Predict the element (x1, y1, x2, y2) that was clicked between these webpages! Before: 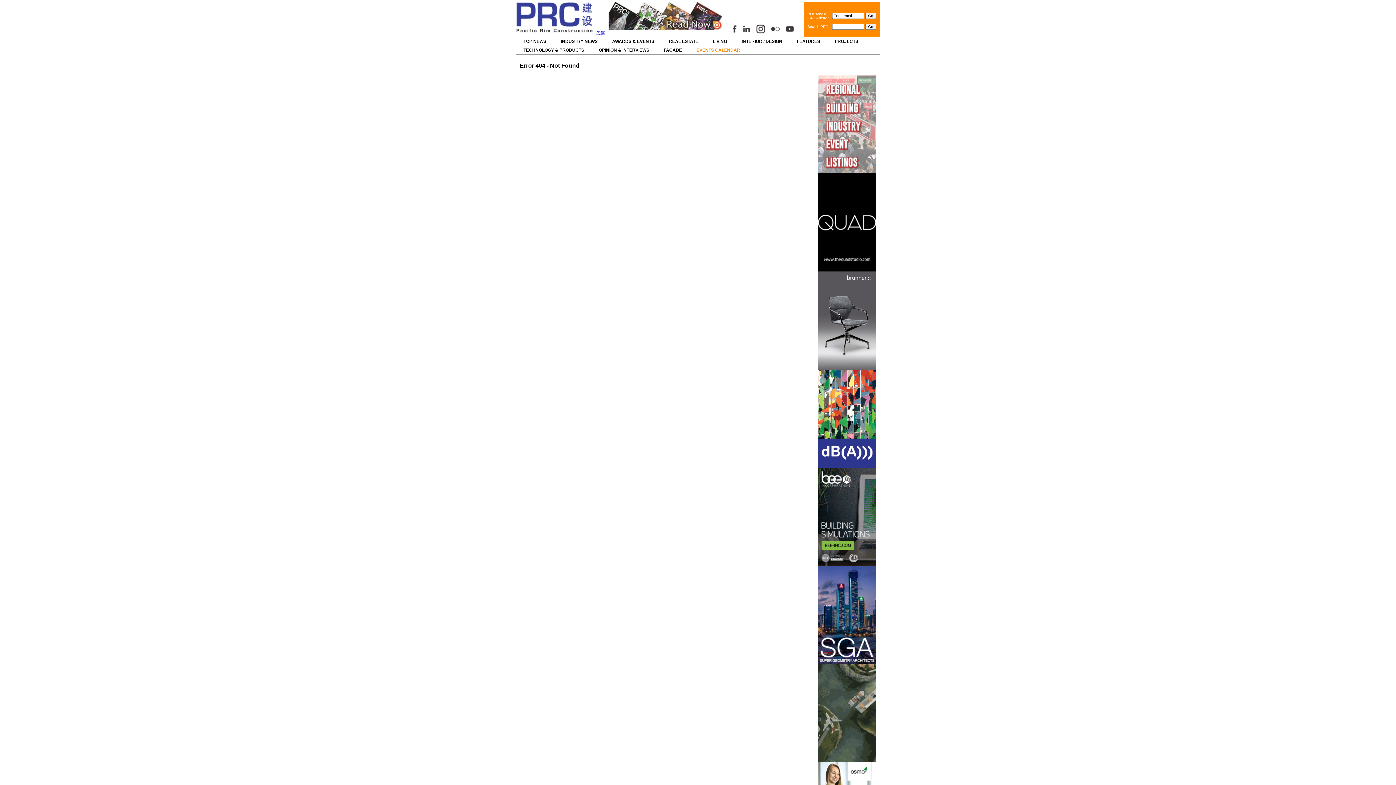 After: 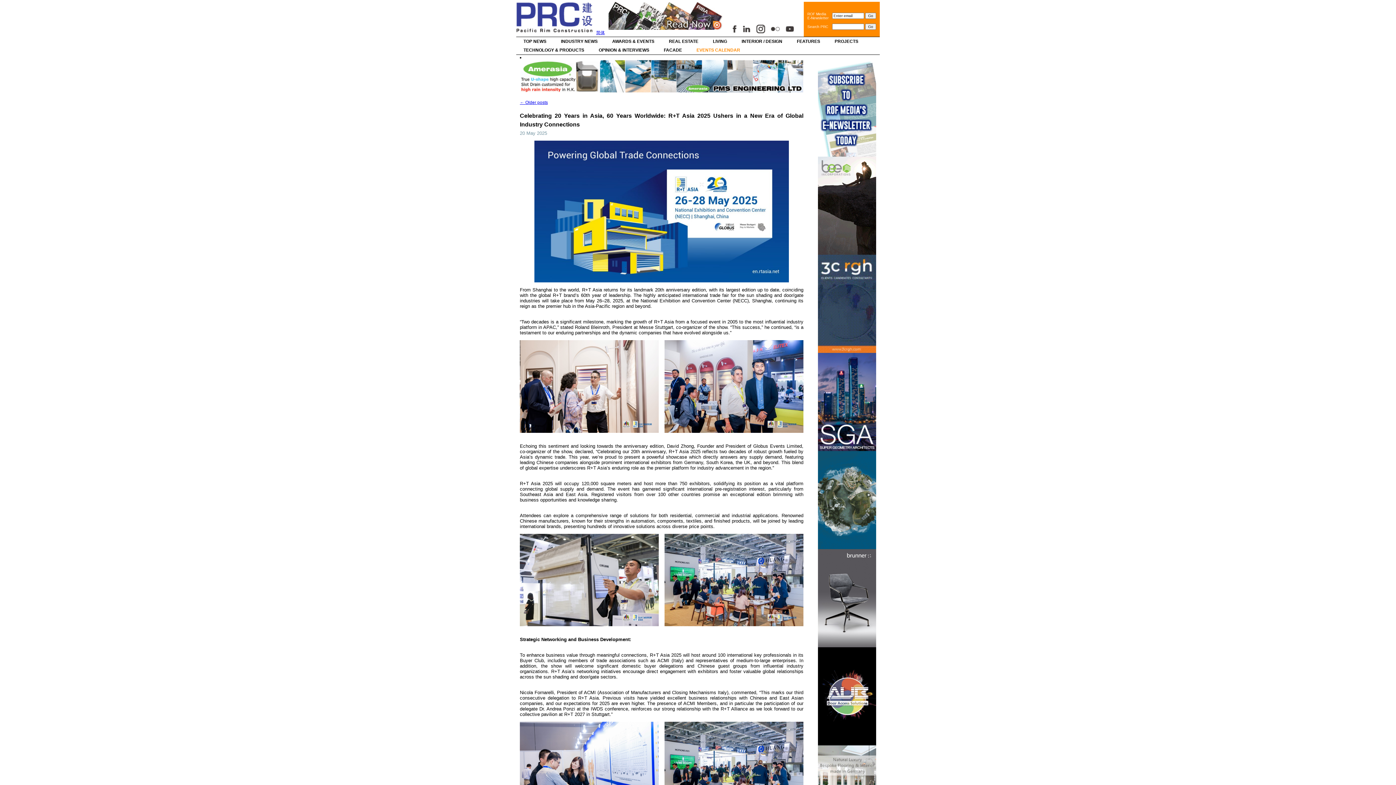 Action: bbox: (553, 37, 605, 45) label: INDUSTRY NEWS